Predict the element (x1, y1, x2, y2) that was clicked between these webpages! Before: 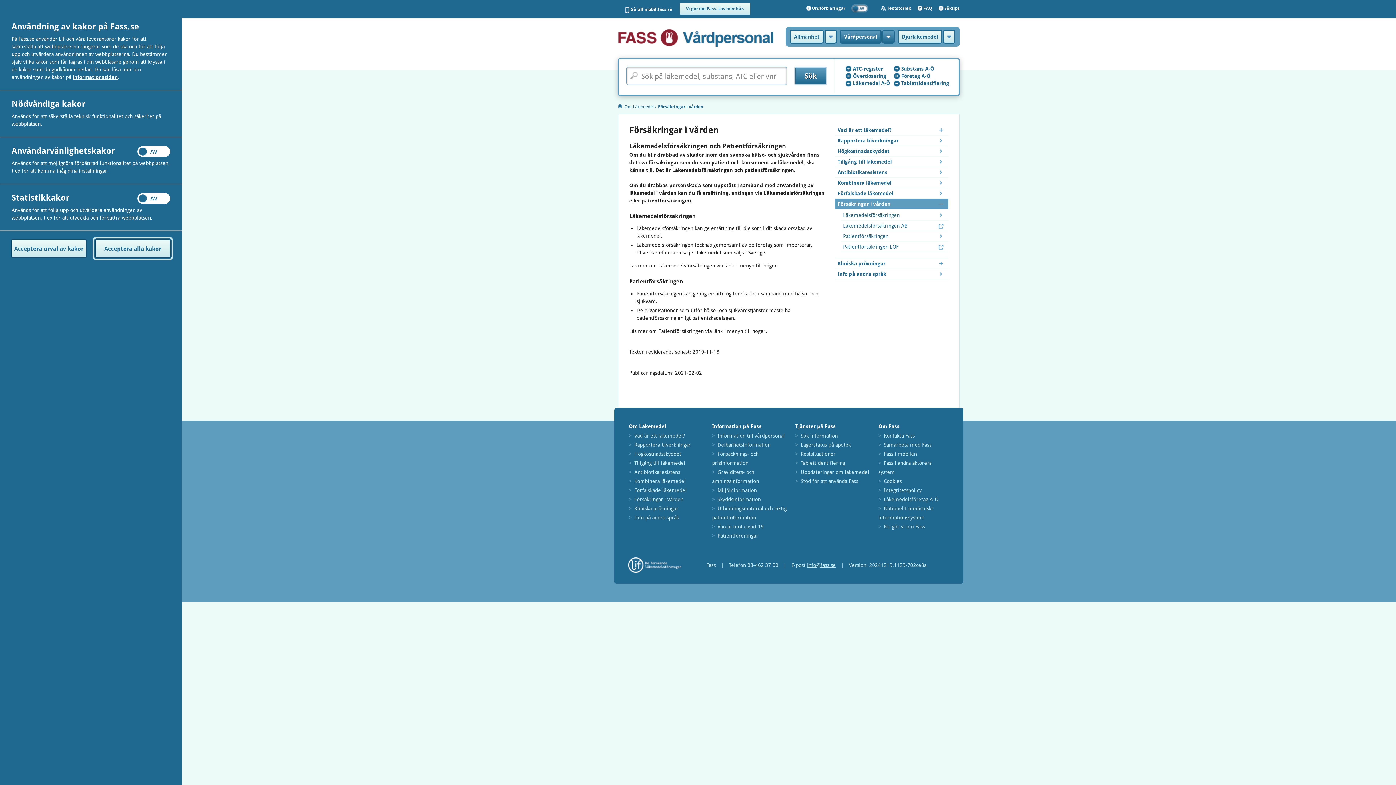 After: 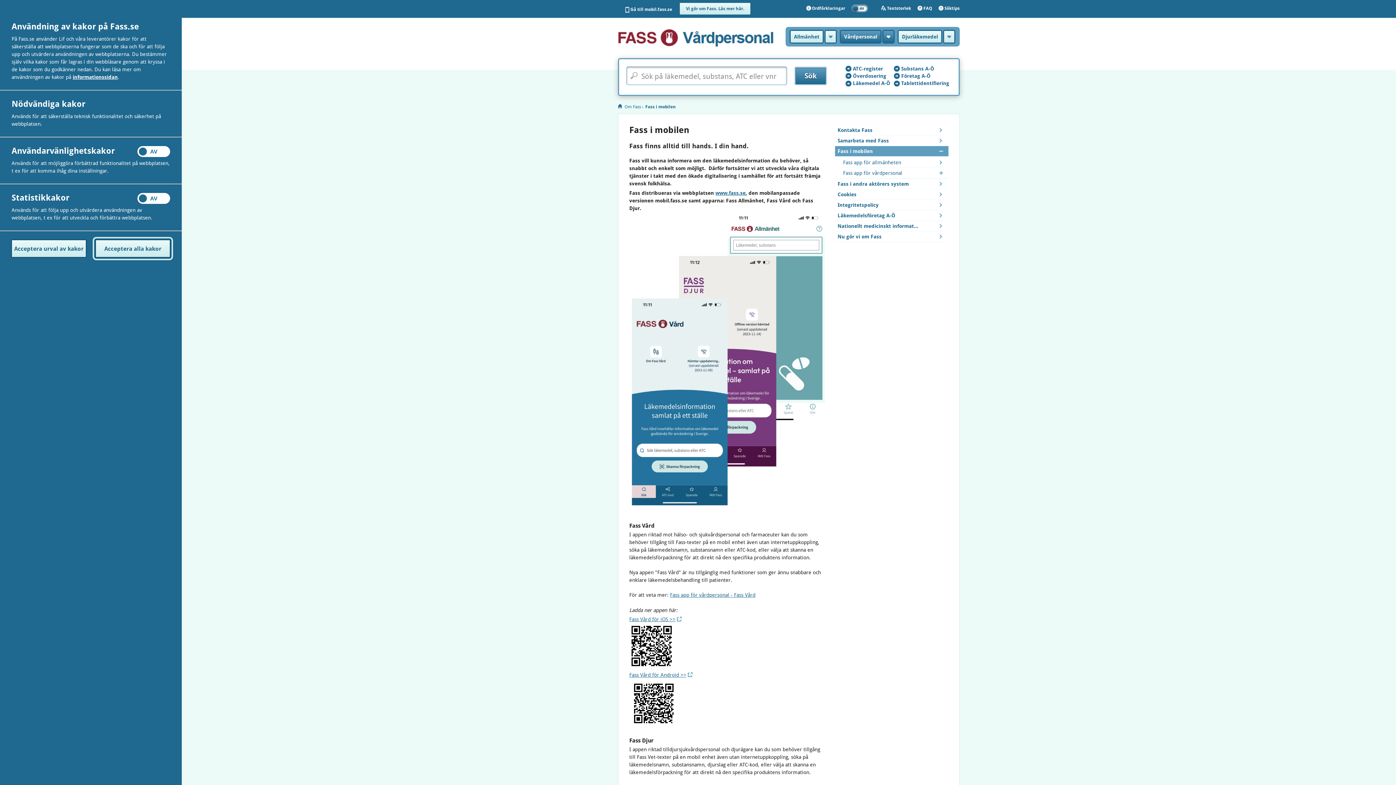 Action: label: Fass i mobilen bbox: (884, 451, 917, 457)